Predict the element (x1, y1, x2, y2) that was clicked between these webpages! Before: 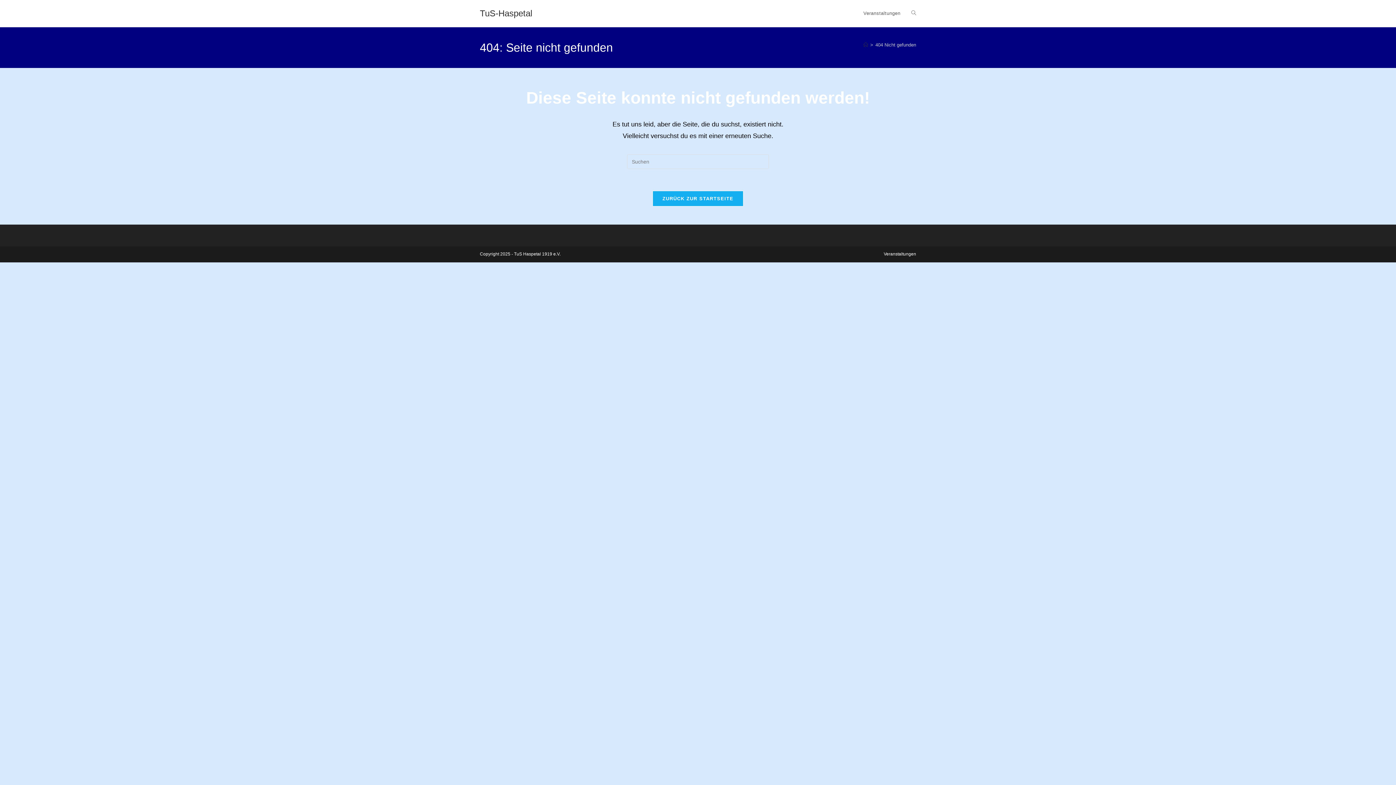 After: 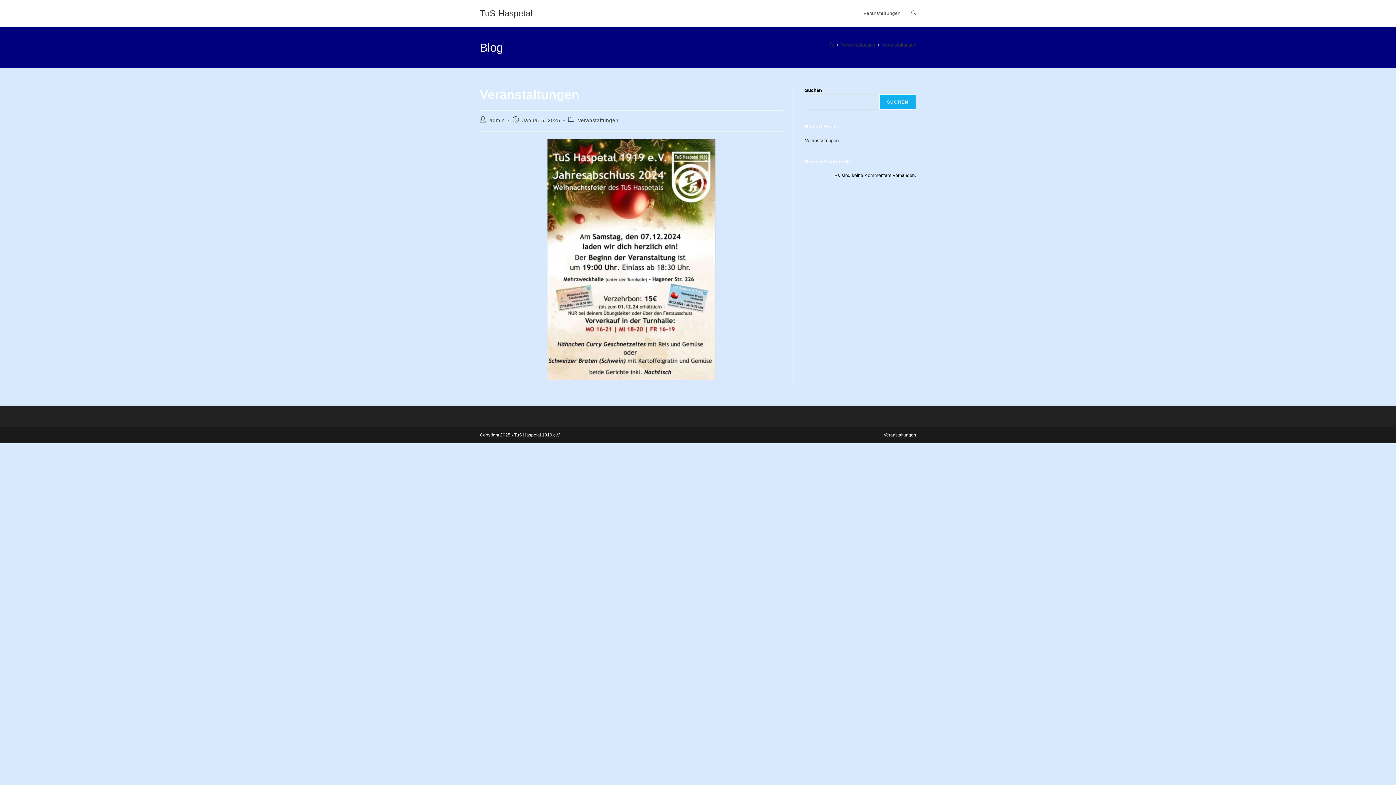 Action: label: Veranstaltungen bbox: (858, 0, 906, 26)